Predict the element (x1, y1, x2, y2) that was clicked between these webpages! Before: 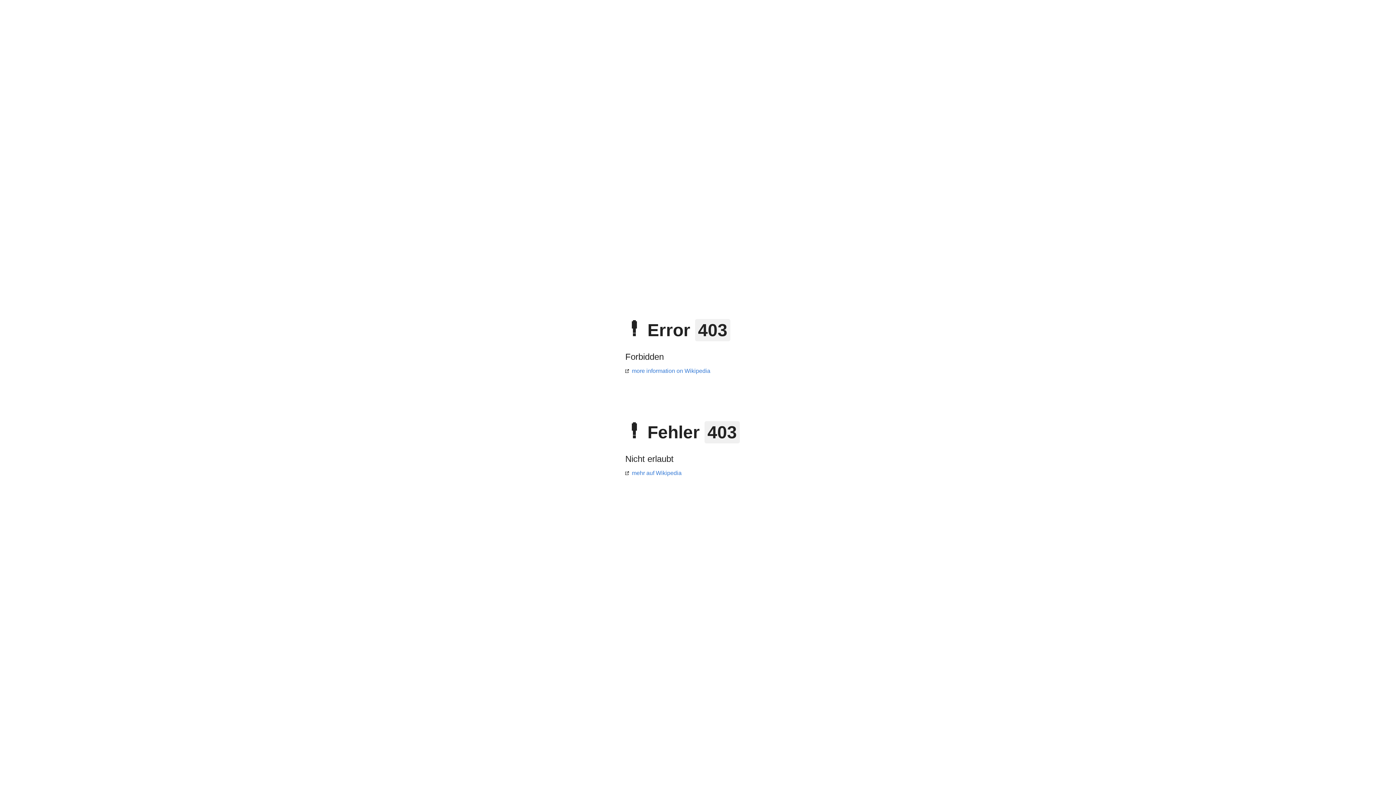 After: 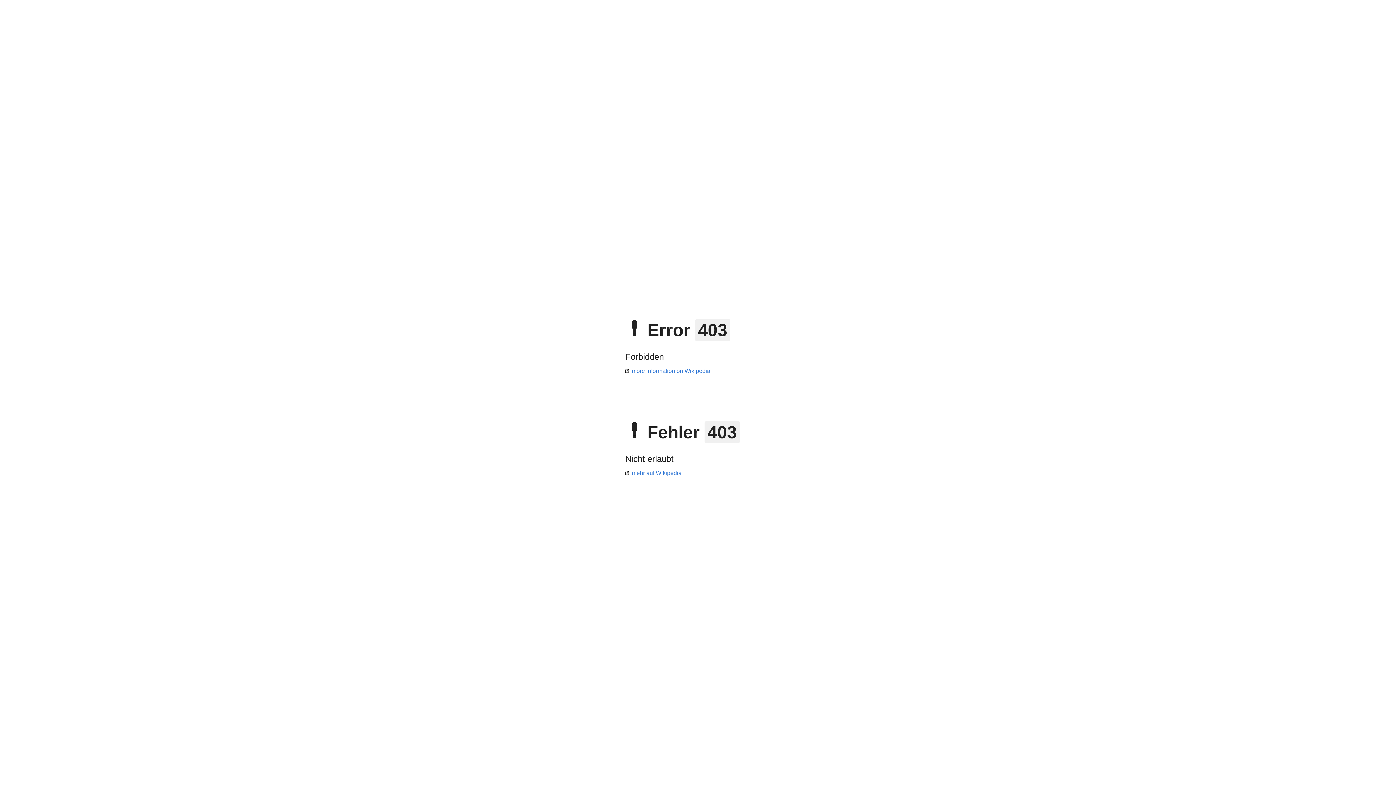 Action: label: mehr auf Wikipedia bbox: (625, 470, 681, 476)